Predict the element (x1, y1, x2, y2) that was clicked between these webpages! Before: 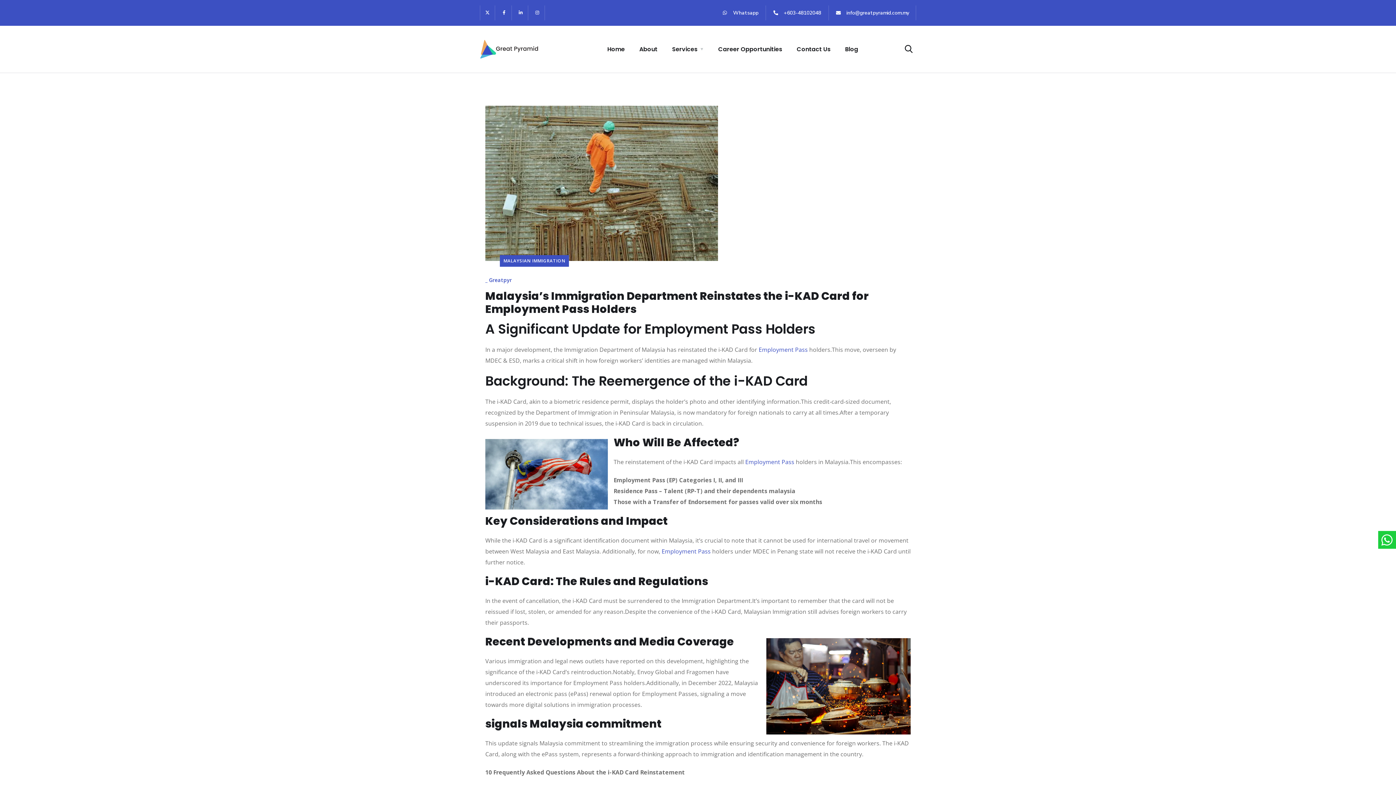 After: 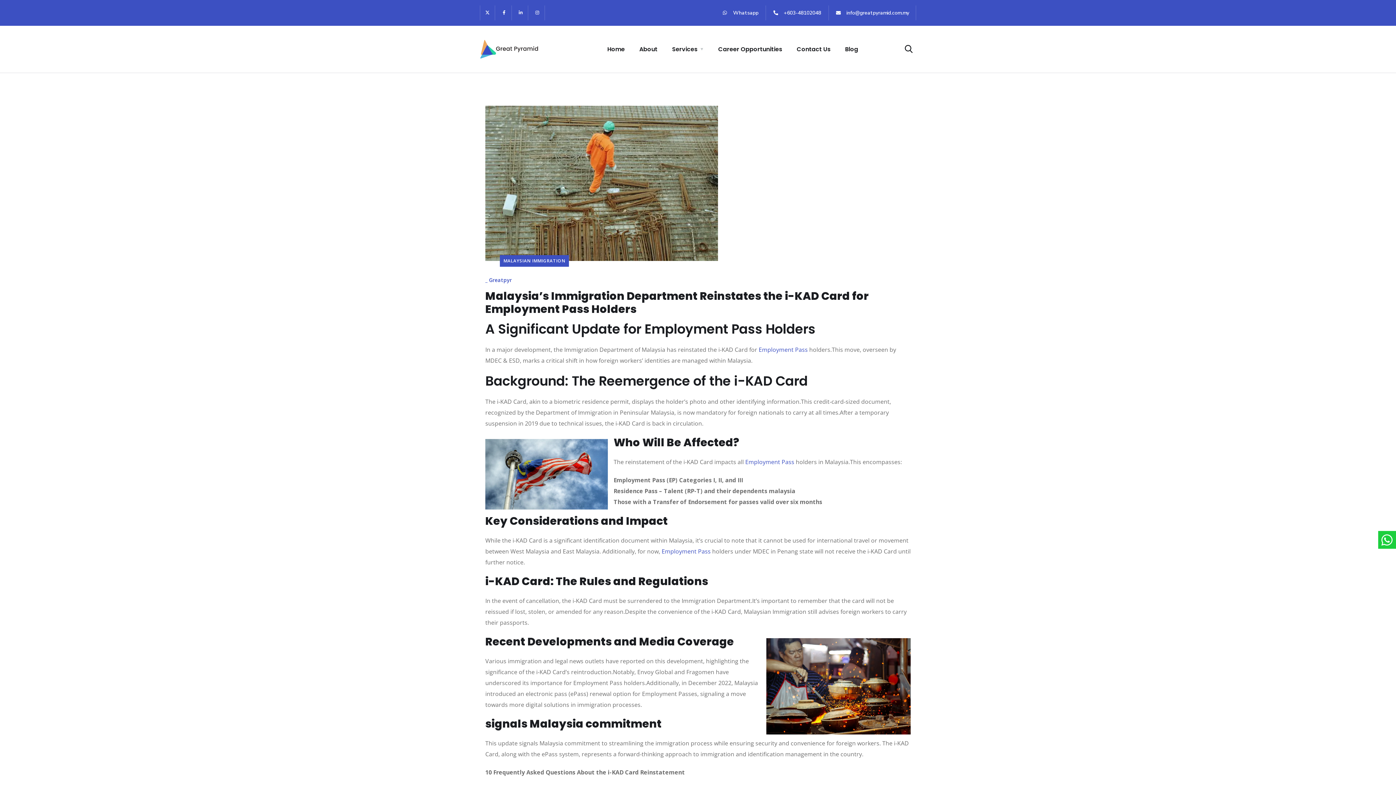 Action: bbox: (513, 5, 528, 20) label: Linkedin-in